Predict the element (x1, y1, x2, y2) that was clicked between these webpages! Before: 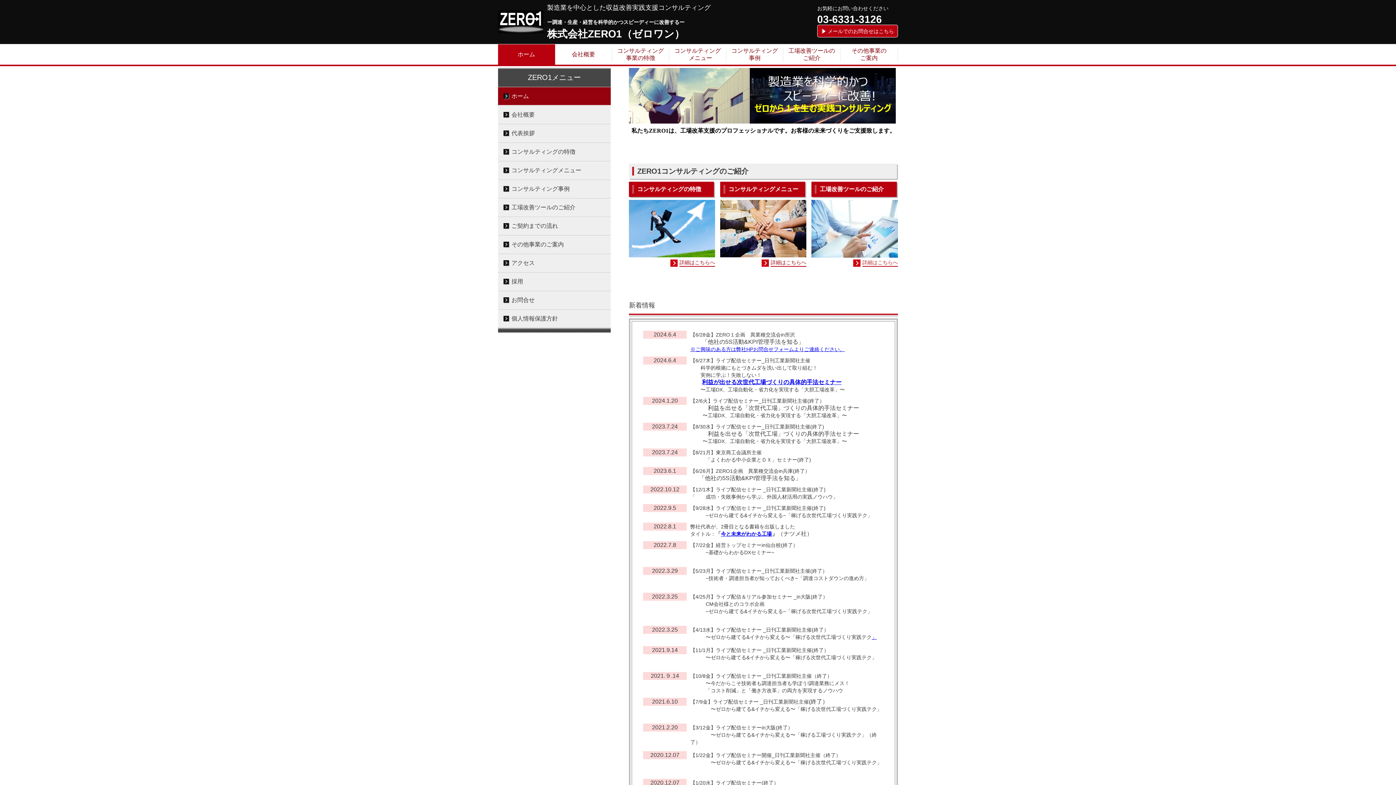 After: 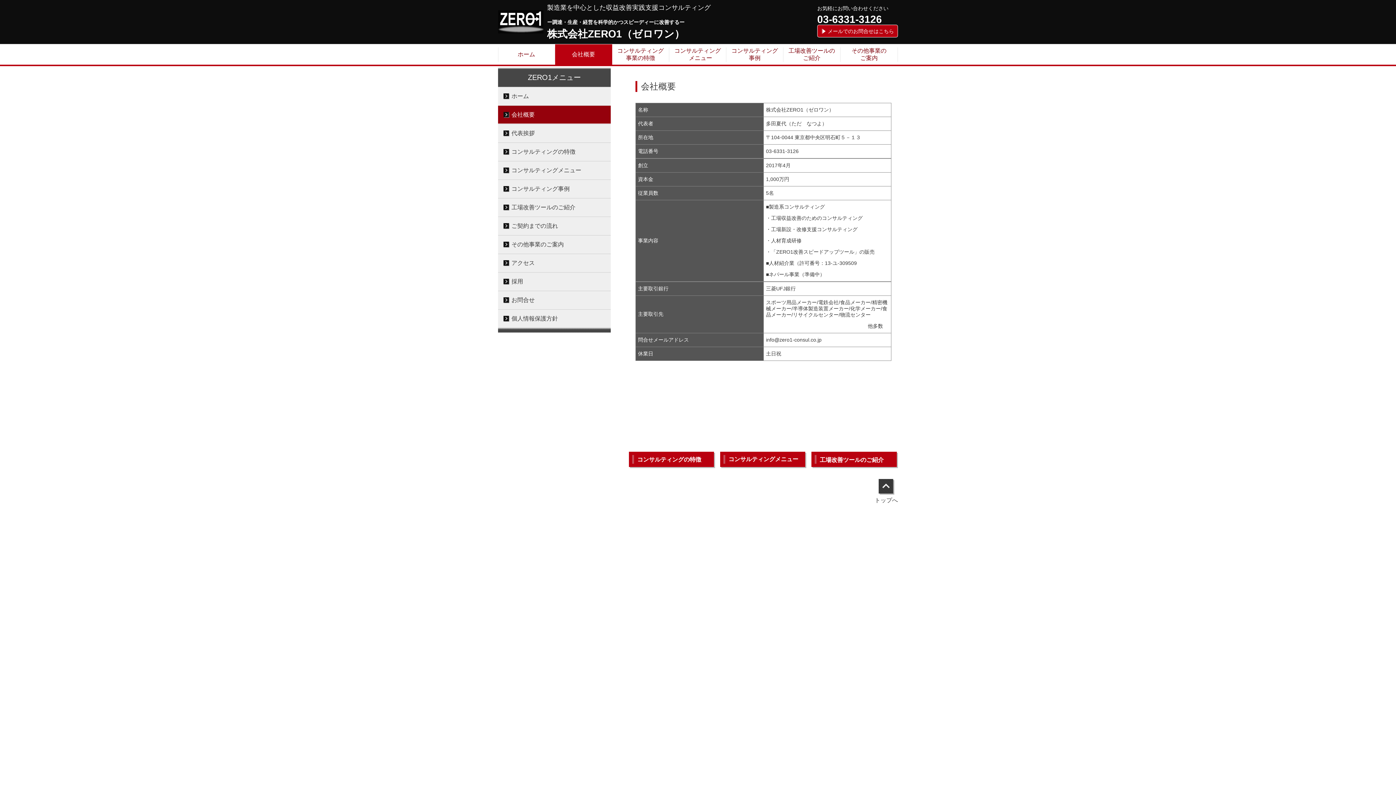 Action: label: 会社概要 bbox: (498, 105, 610, 124)